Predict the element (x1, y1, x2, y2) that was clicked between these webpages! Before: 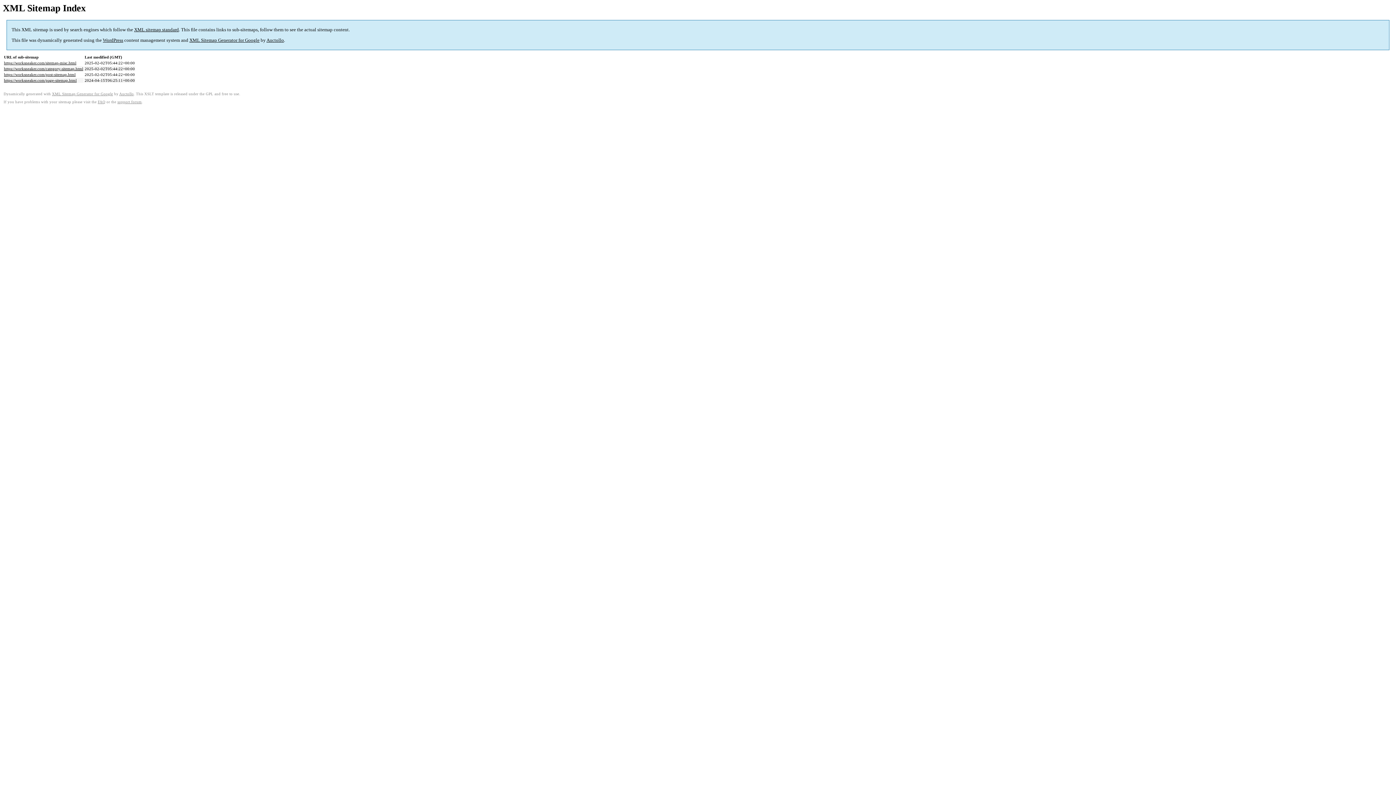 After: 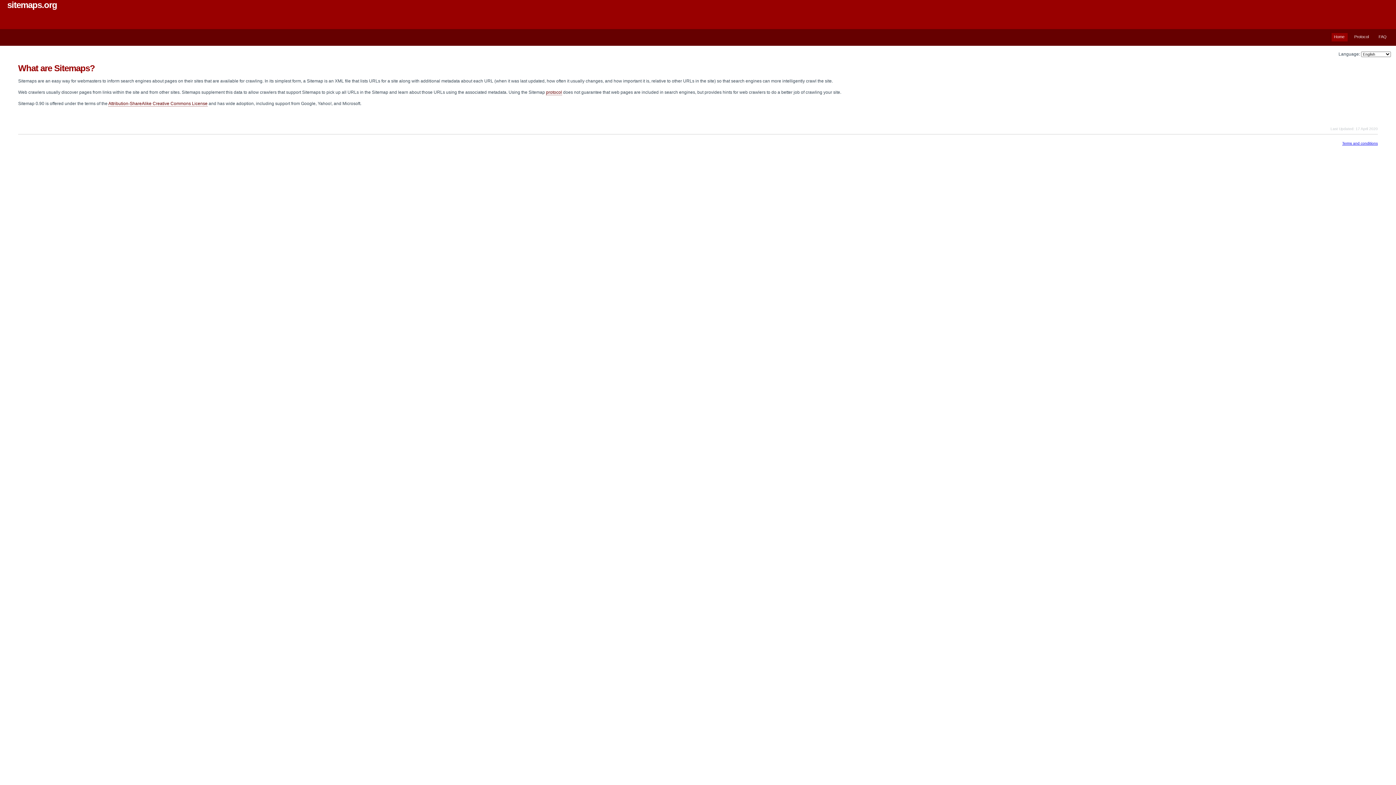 Action: label: XML sitemap standard bbox: (134, 27, 178, 32)